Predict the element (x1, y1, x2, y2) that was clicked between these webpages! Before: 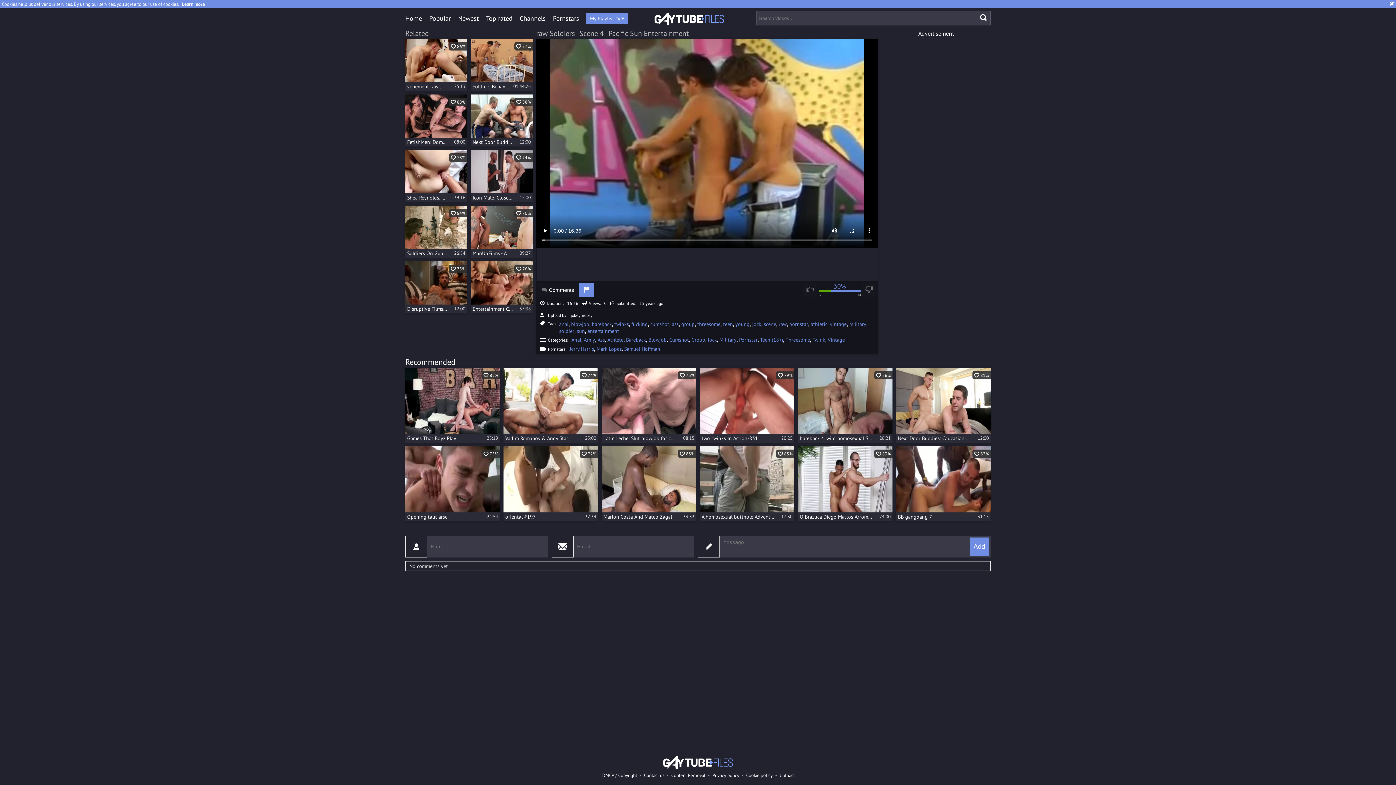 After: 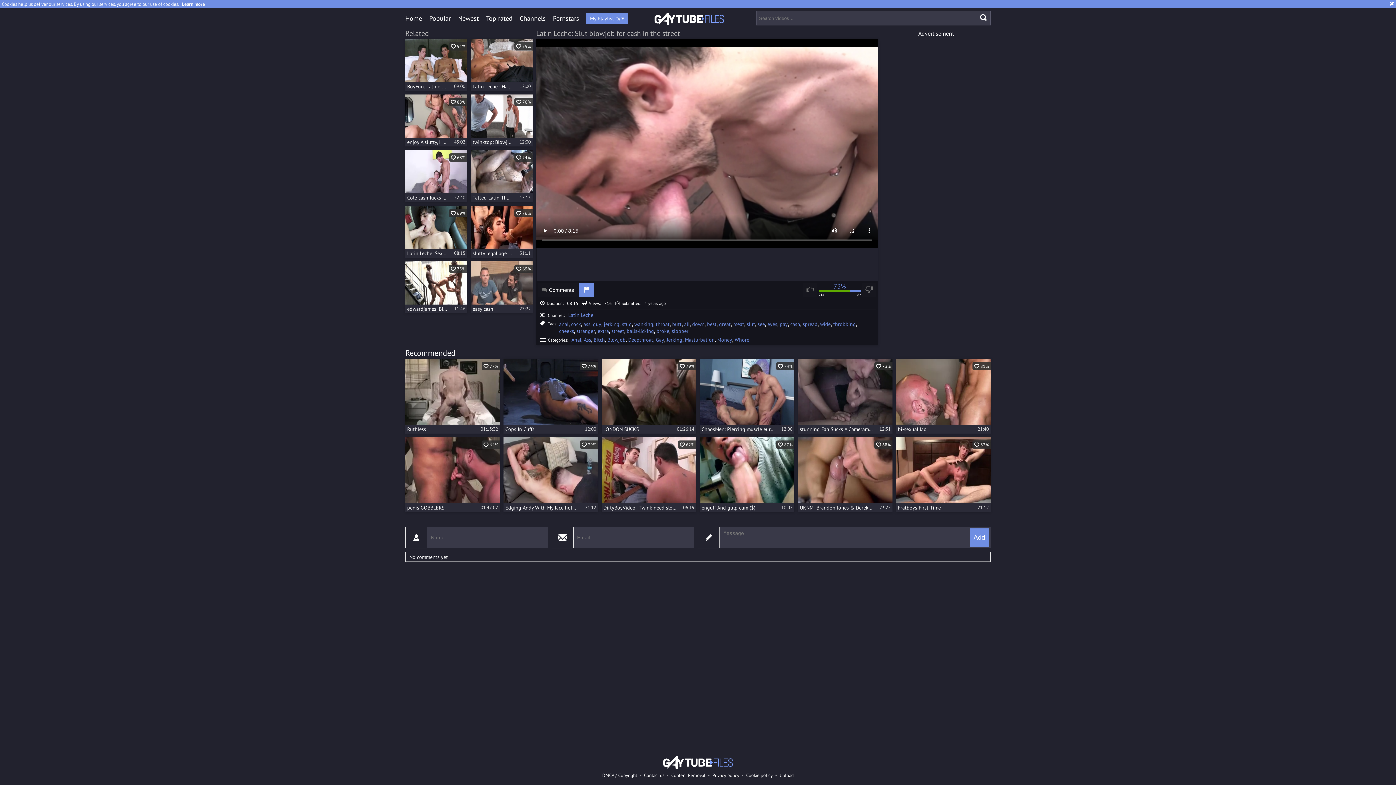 Action: bbox: (601, 368, 696, 442) label:  73%
Latin Leche: Slut blowjob for cash in the street
08:15